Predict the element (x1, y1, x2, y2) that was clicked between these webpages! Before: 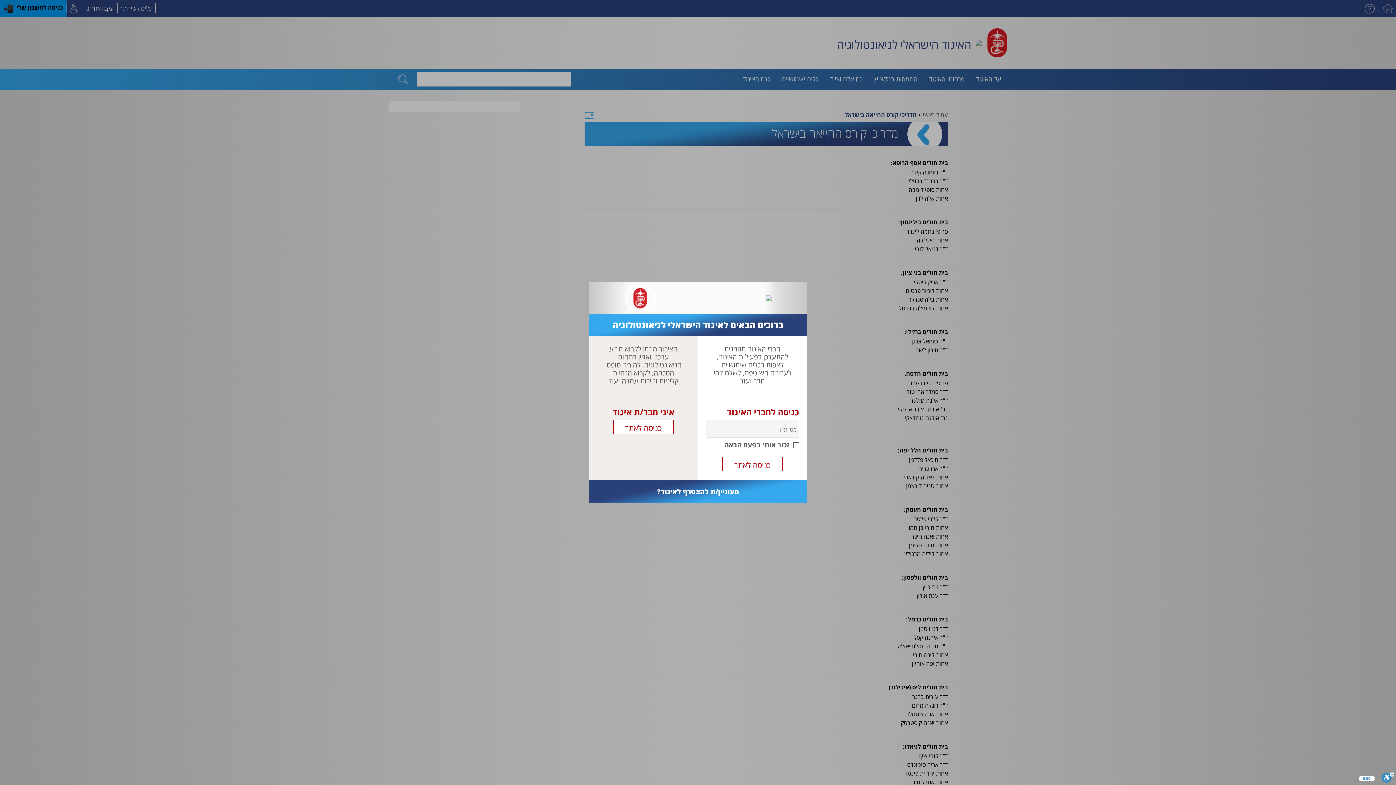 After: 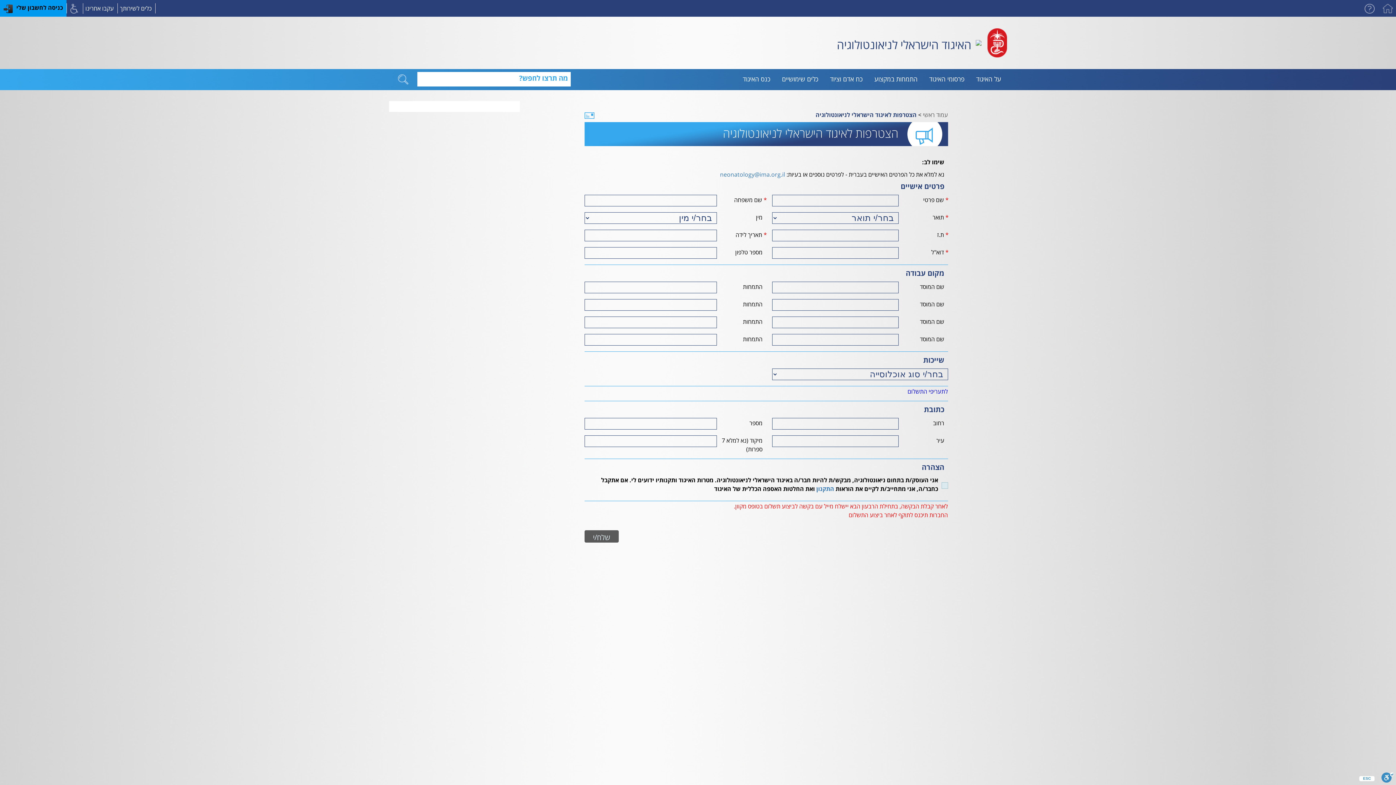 Action: label: מעוניין/ת להצטרף לאיגוד? bbox: (657, 486, 739, 496)